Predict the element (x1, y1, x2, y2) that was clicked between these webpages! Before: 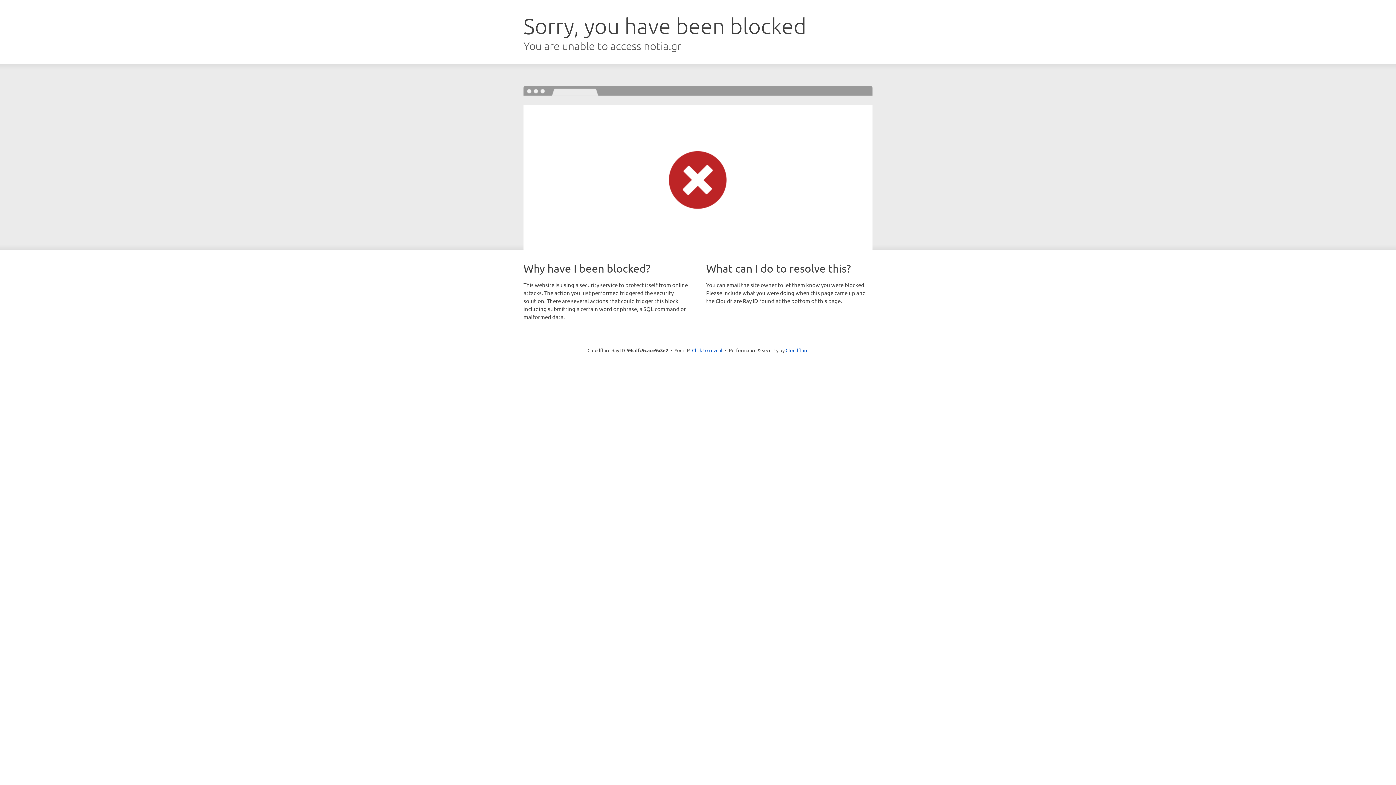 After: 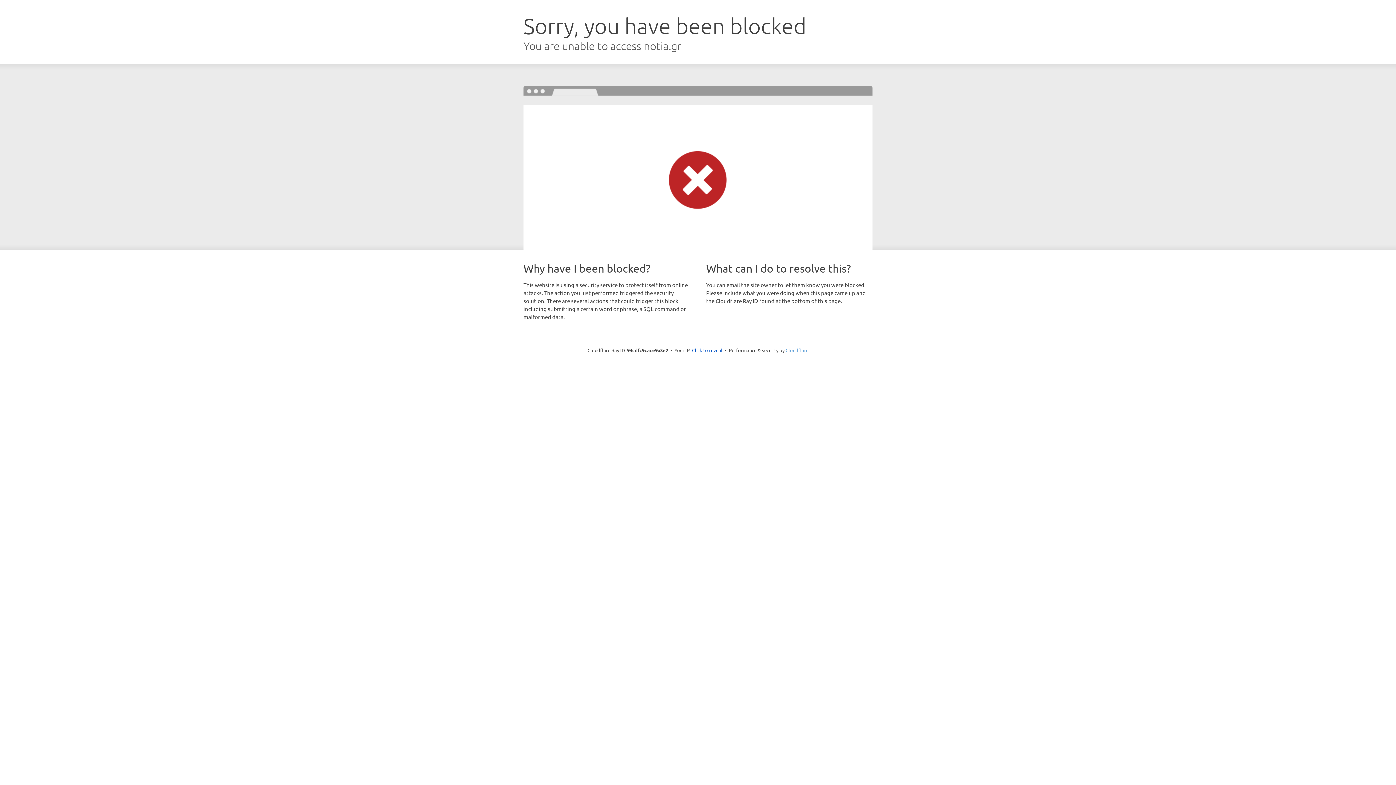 Action: label: Cloudflare bbox: (785, 347, 808, 353)